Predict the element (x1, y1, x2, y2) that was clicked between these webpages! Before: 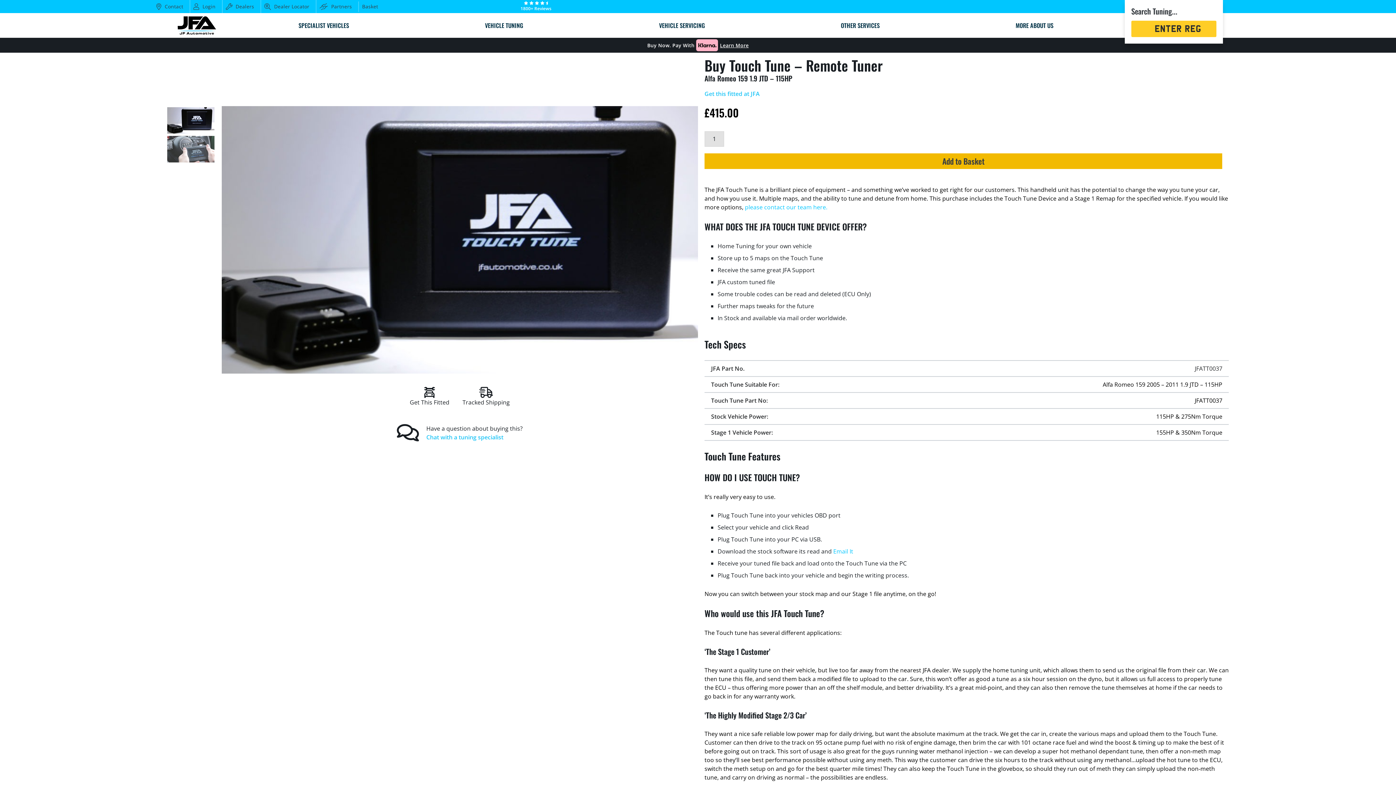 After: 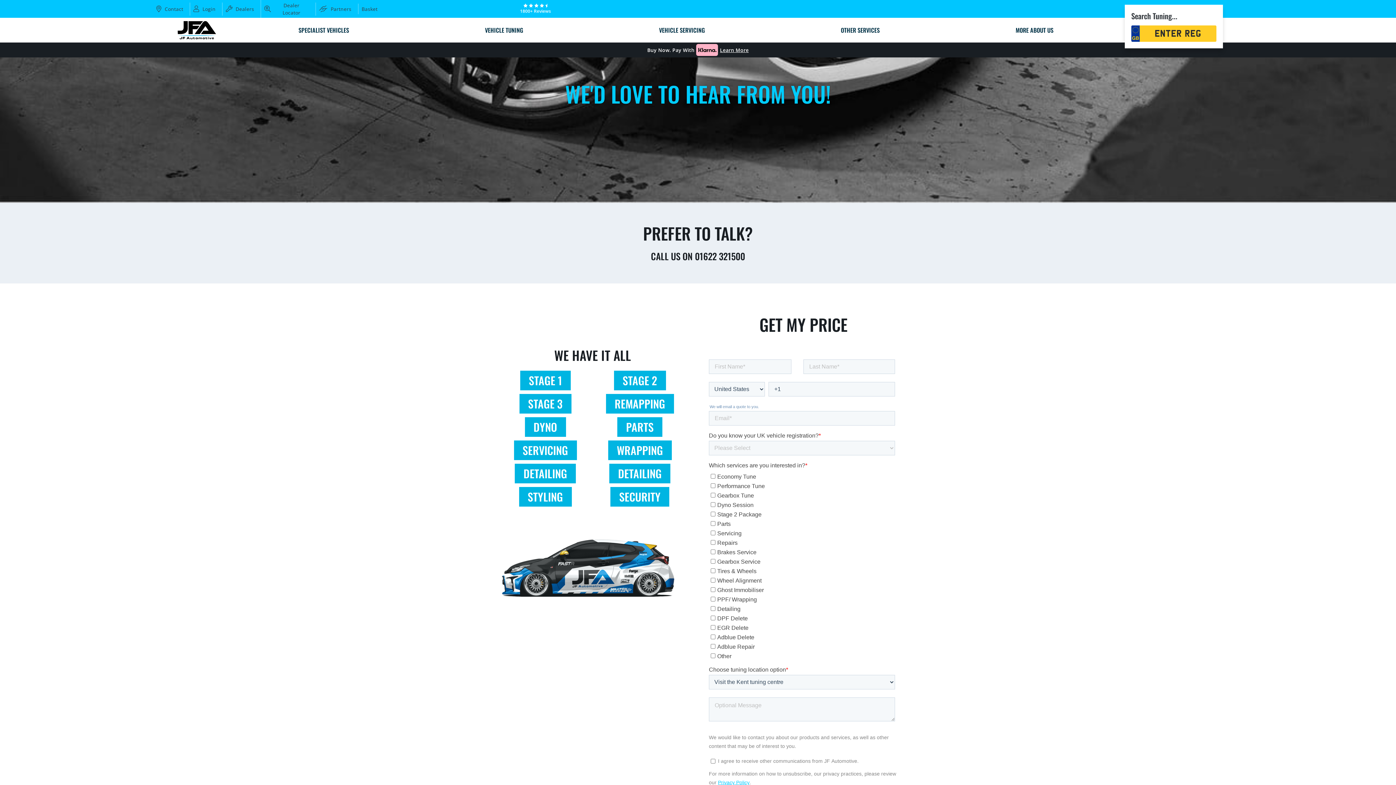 Action: label: please contact our team here. bbox: (745, 203, 827, 211)